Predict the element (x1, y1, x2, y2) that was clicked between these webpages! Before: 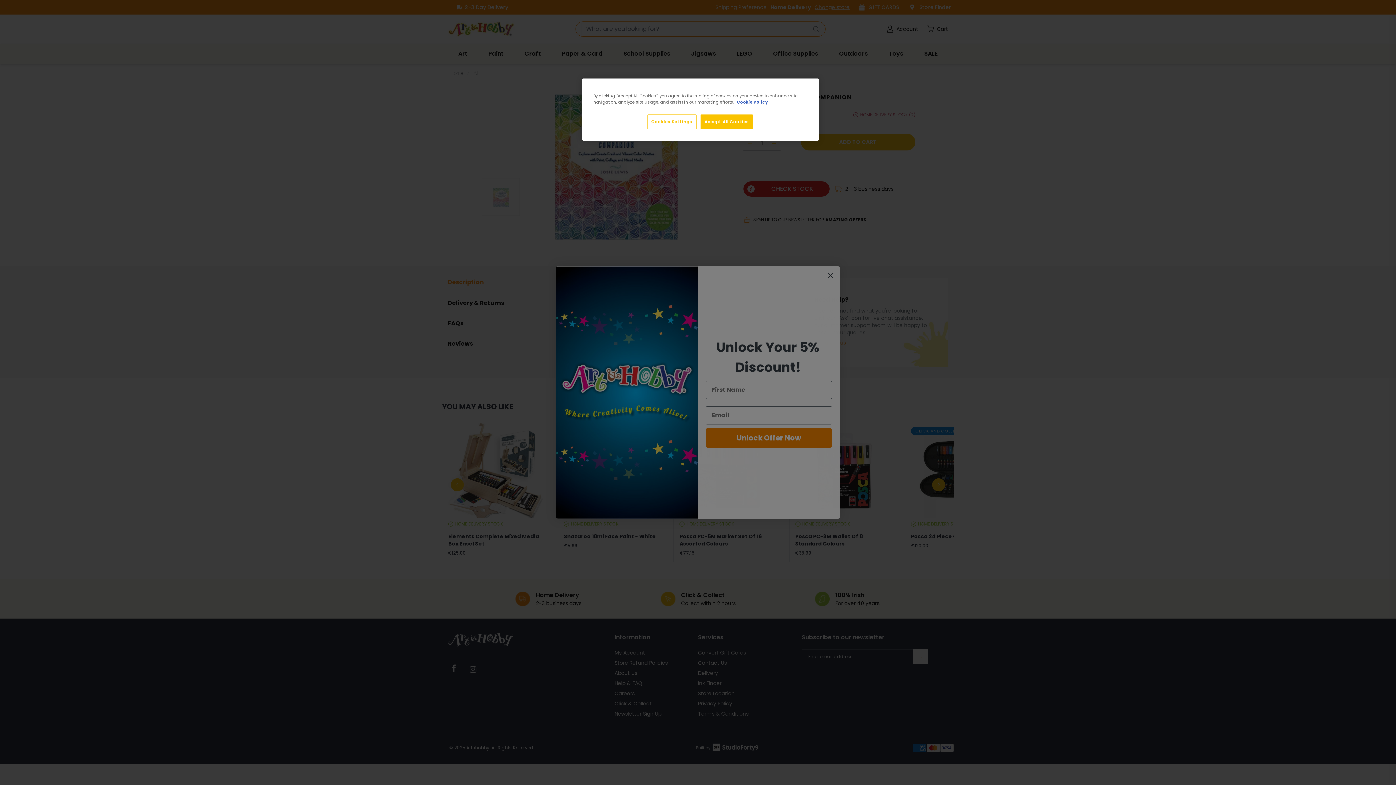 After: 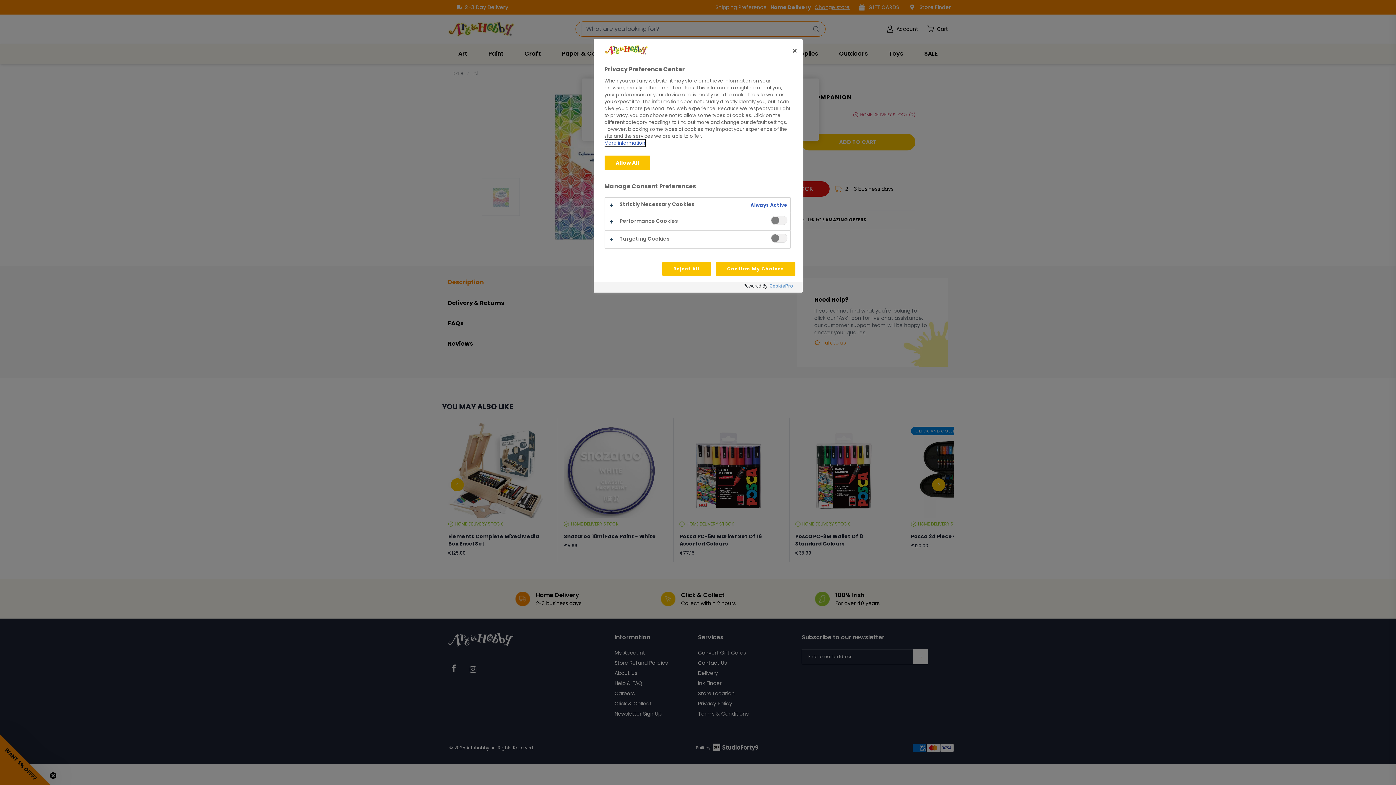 Action: bbox: (647, 114, 696, 129) label: Cookies Settings